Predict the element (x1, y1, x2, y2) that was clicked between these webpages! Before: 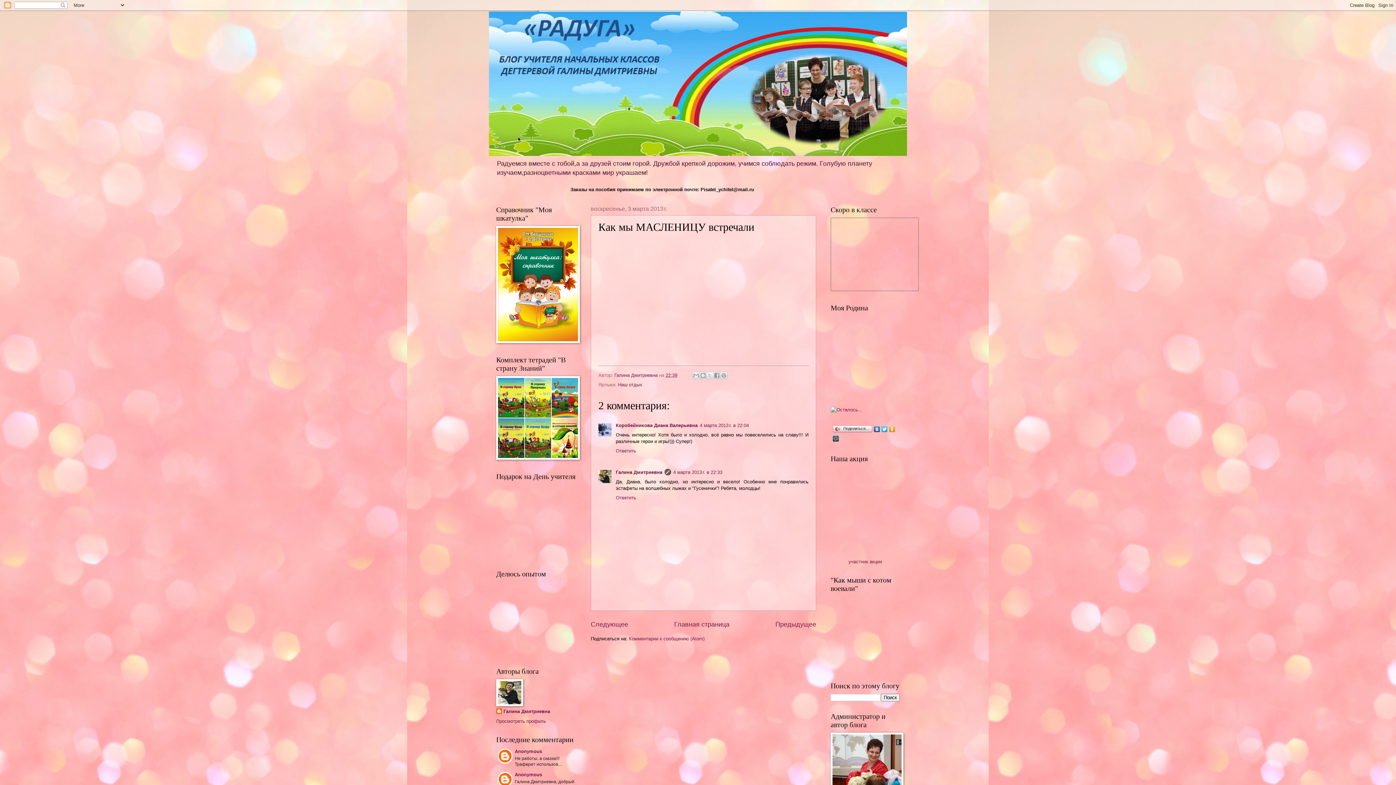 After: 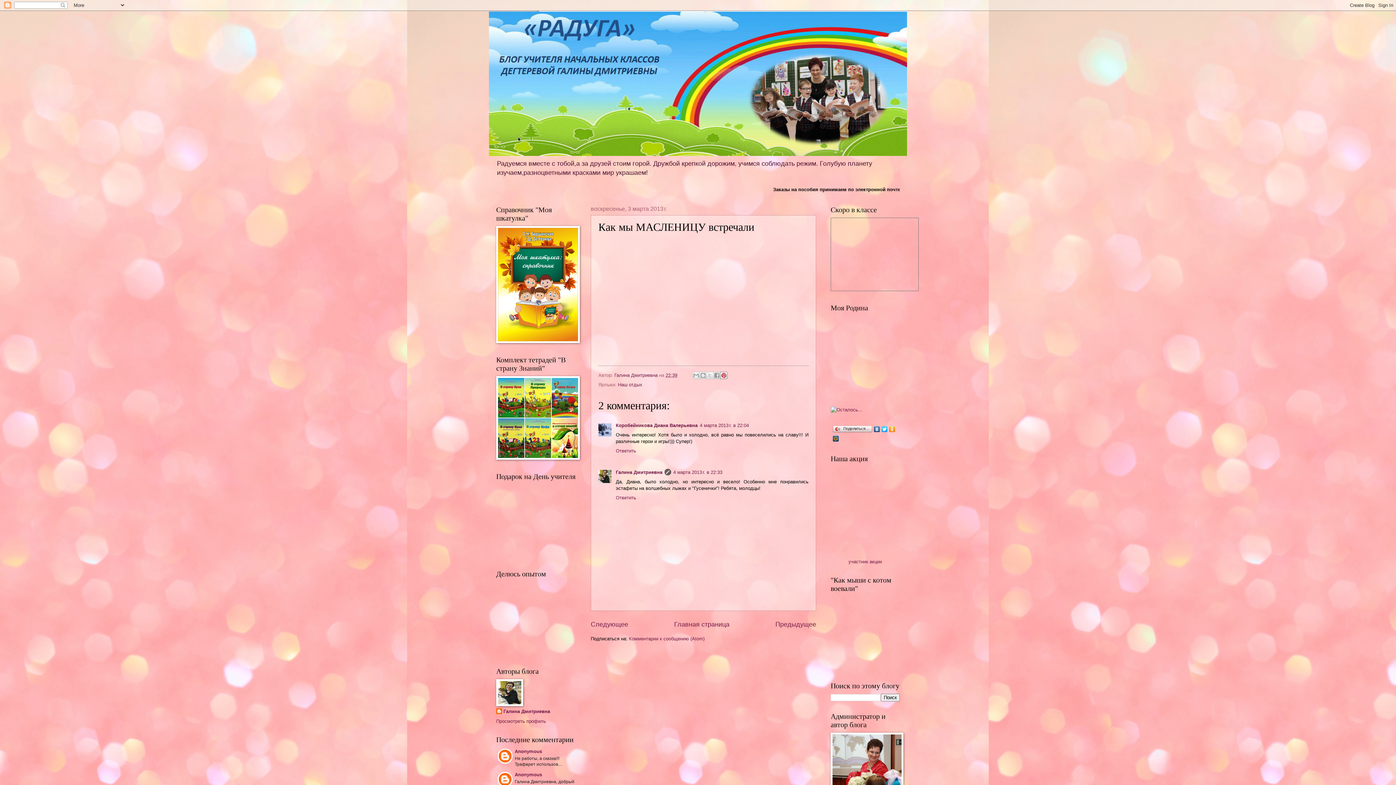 Action: label: Поделиться в Pinterest bbox: (720, 372, 727, 379)